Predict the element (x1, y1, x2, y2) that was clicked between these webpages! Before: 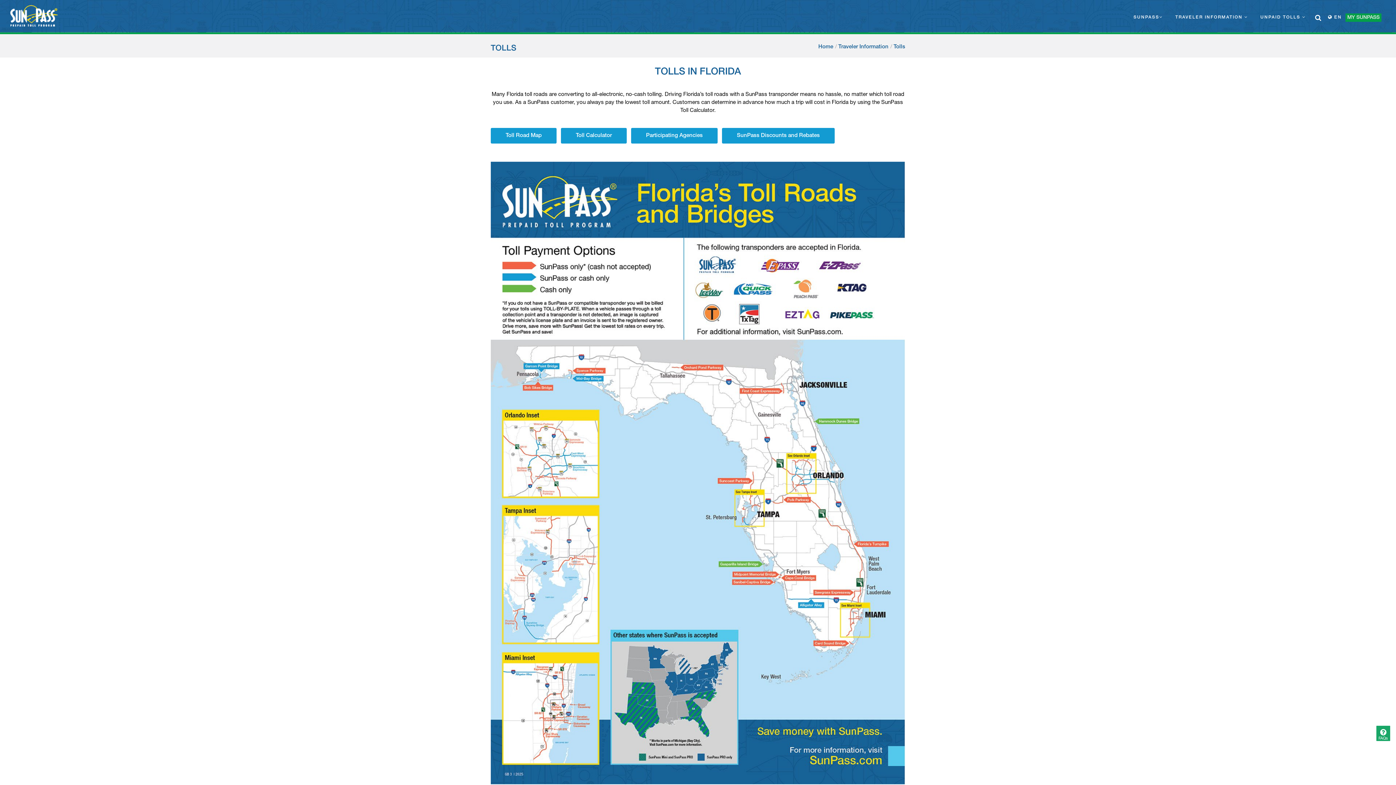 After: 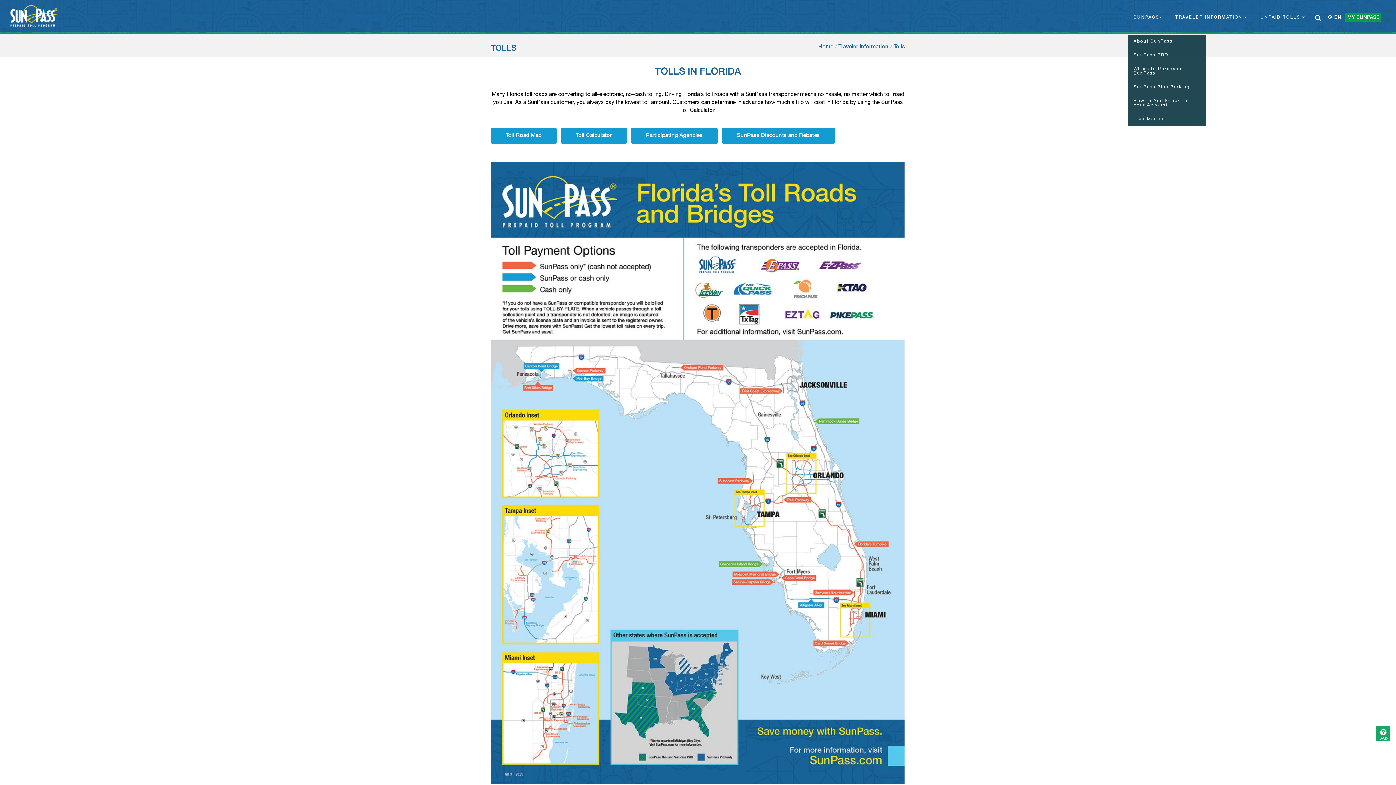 Action: label: SUNPASS bbox: (1128, 0, 1168, 34)